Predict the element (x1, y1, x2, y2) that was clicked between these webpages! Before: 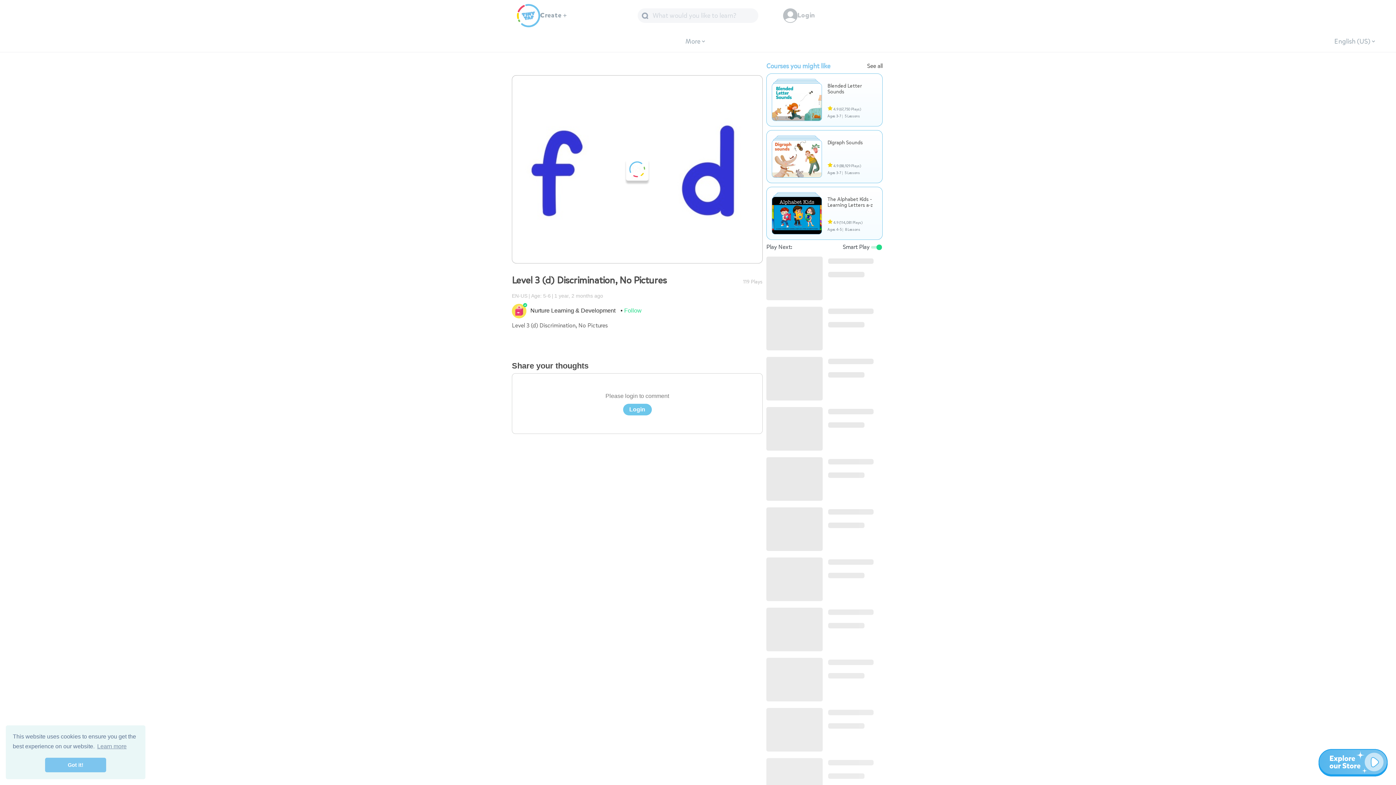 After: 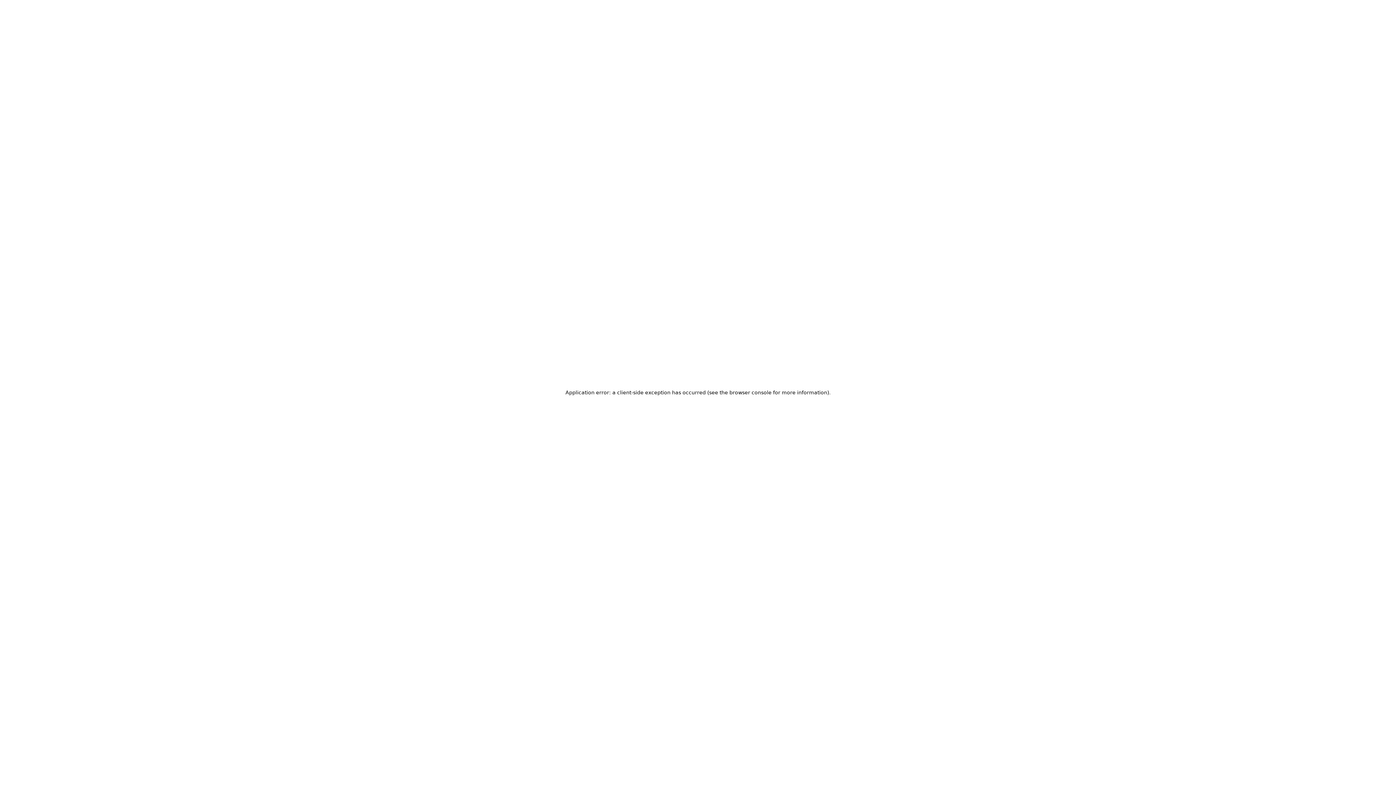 Action: bbox: (827, 78, 877, 115) label: Blended Letter Sounds
 4.9 (67,750 Plays)
Ages 3-7 | 5 Lessons